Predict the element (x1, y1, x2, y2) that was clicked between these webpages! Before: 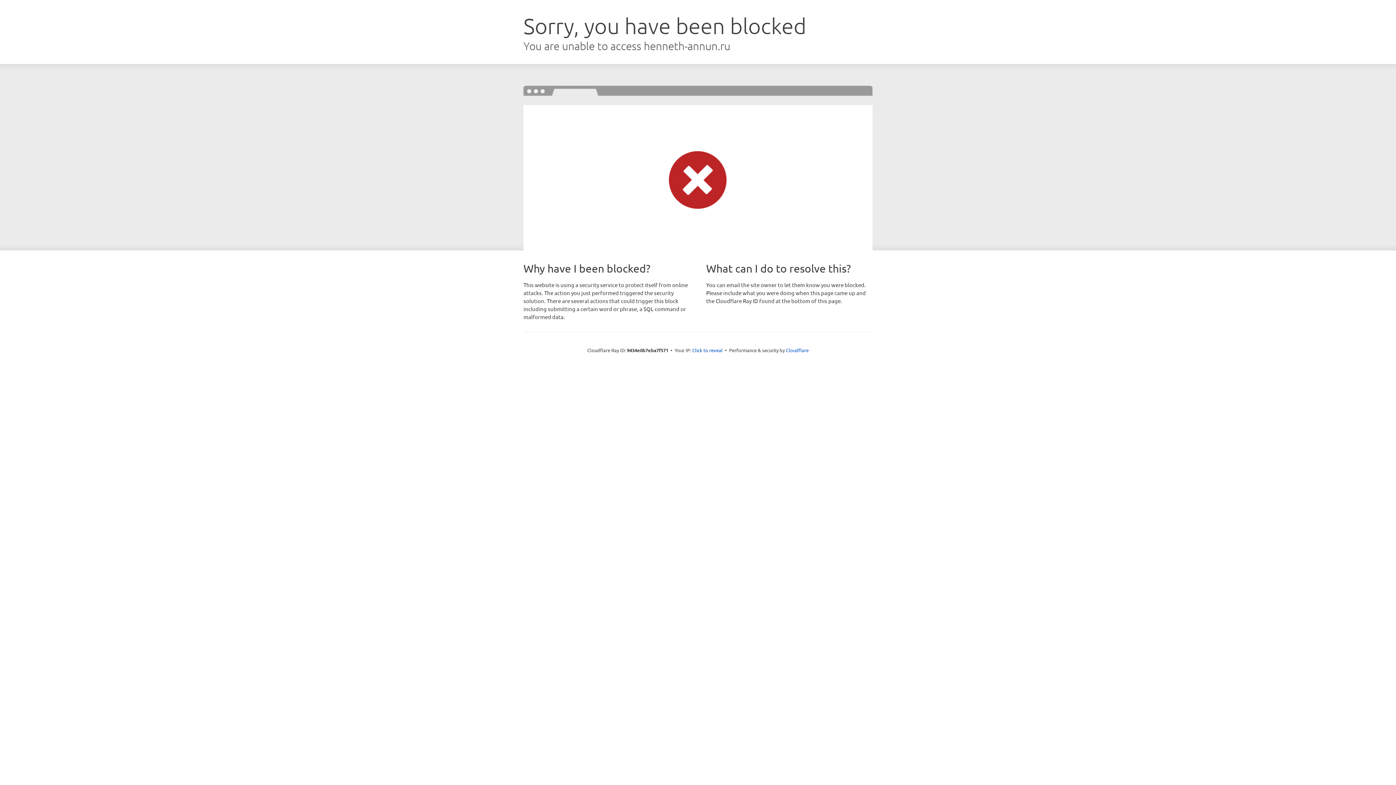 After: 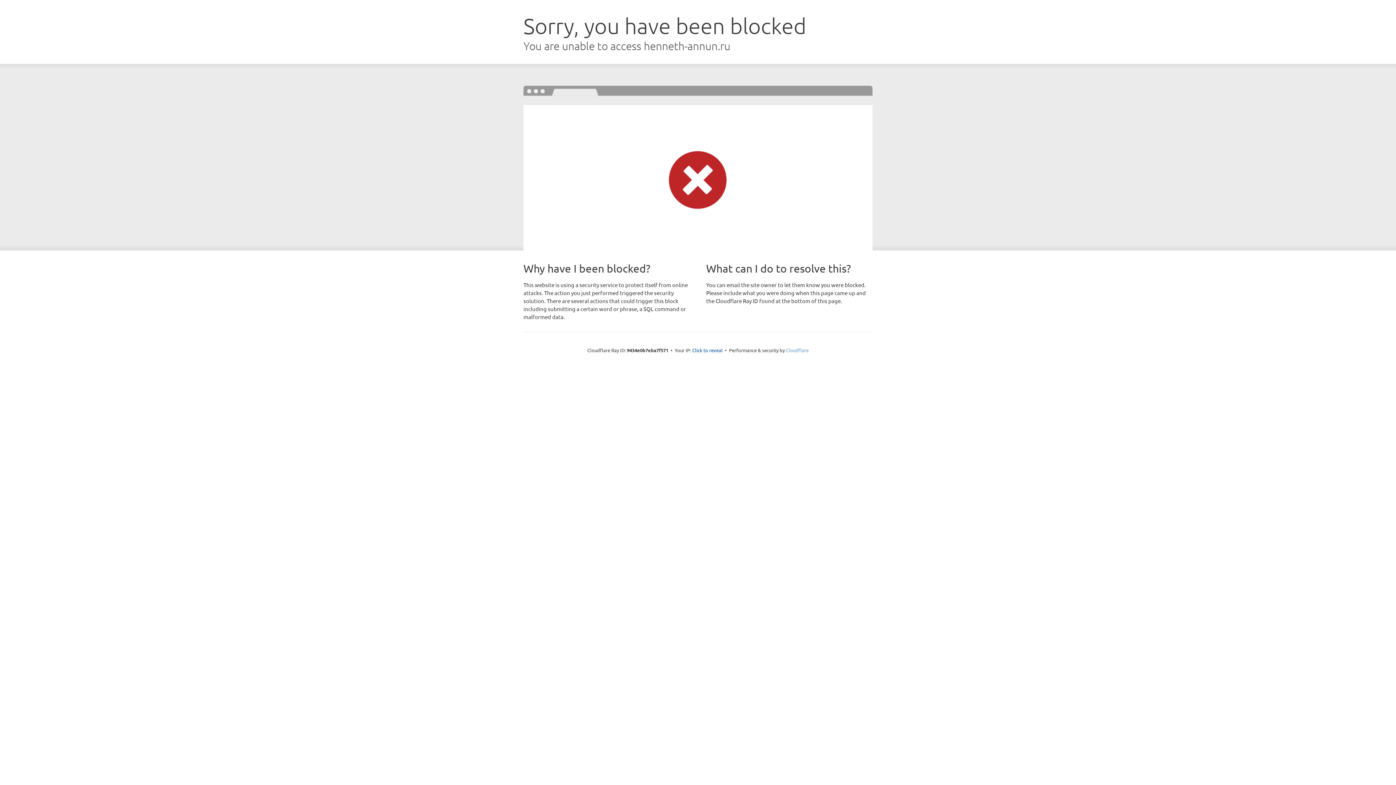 Action: bbox: (786, 347, 808, 353) label: Cloudflare